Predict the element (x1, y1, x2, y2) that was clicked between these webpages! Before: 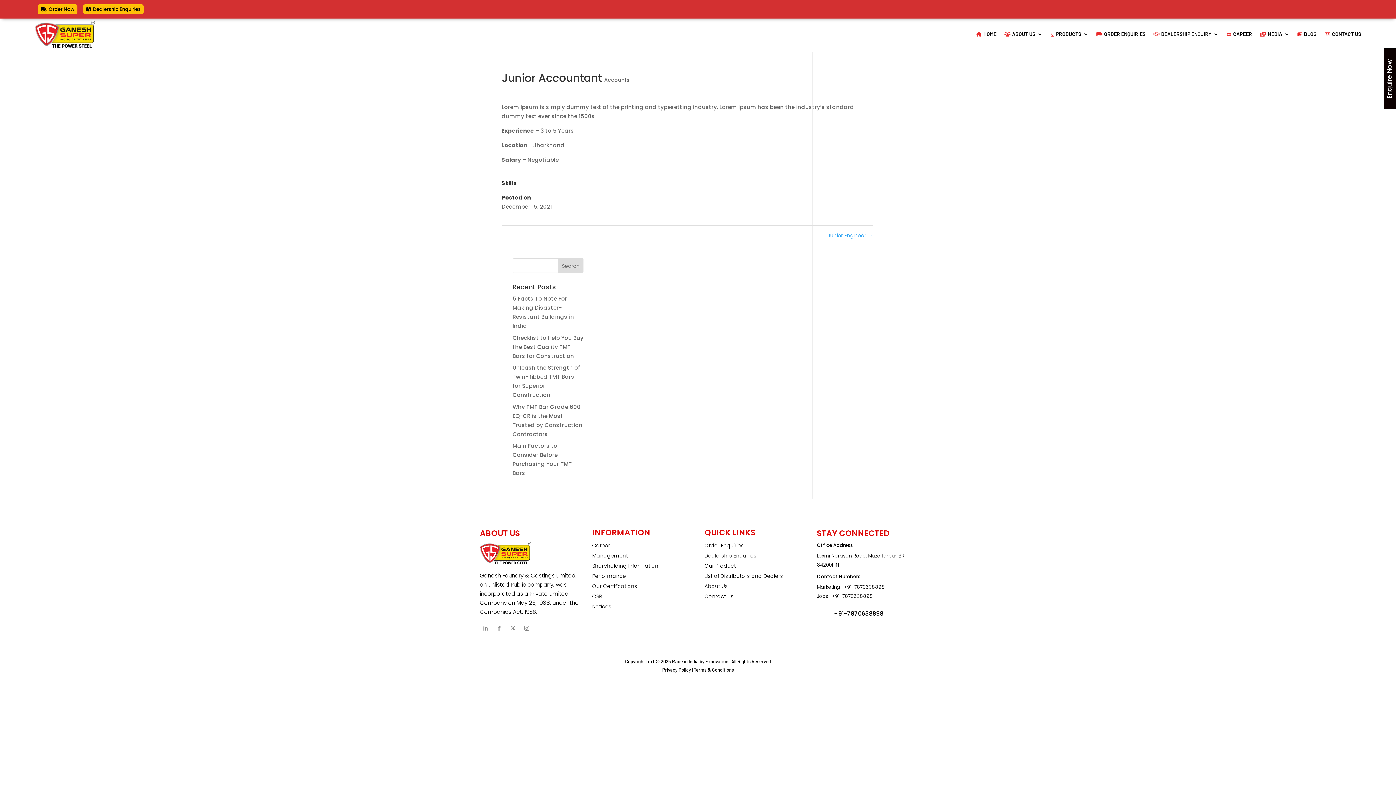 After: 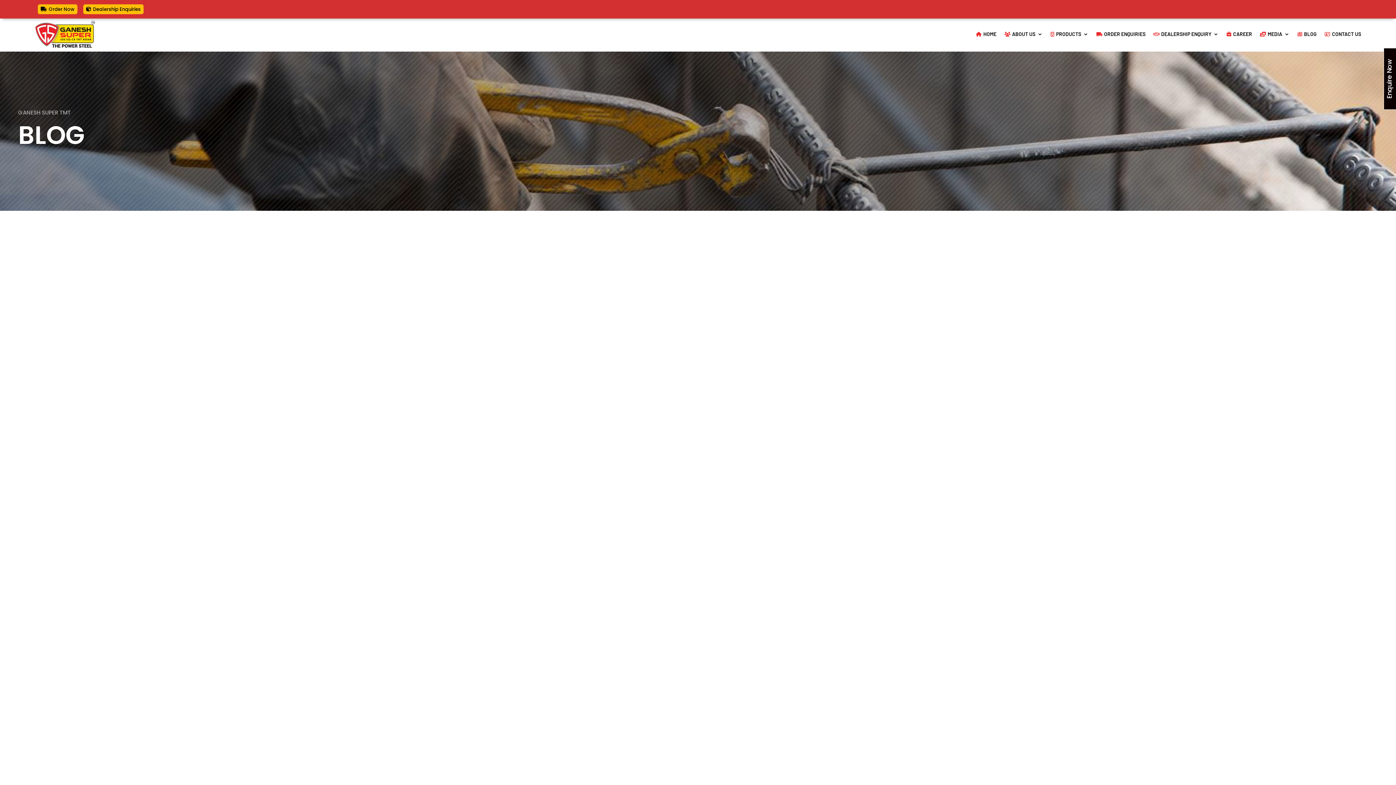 Action: bbox: (1297, 20, 1317, 48) label: BLOG